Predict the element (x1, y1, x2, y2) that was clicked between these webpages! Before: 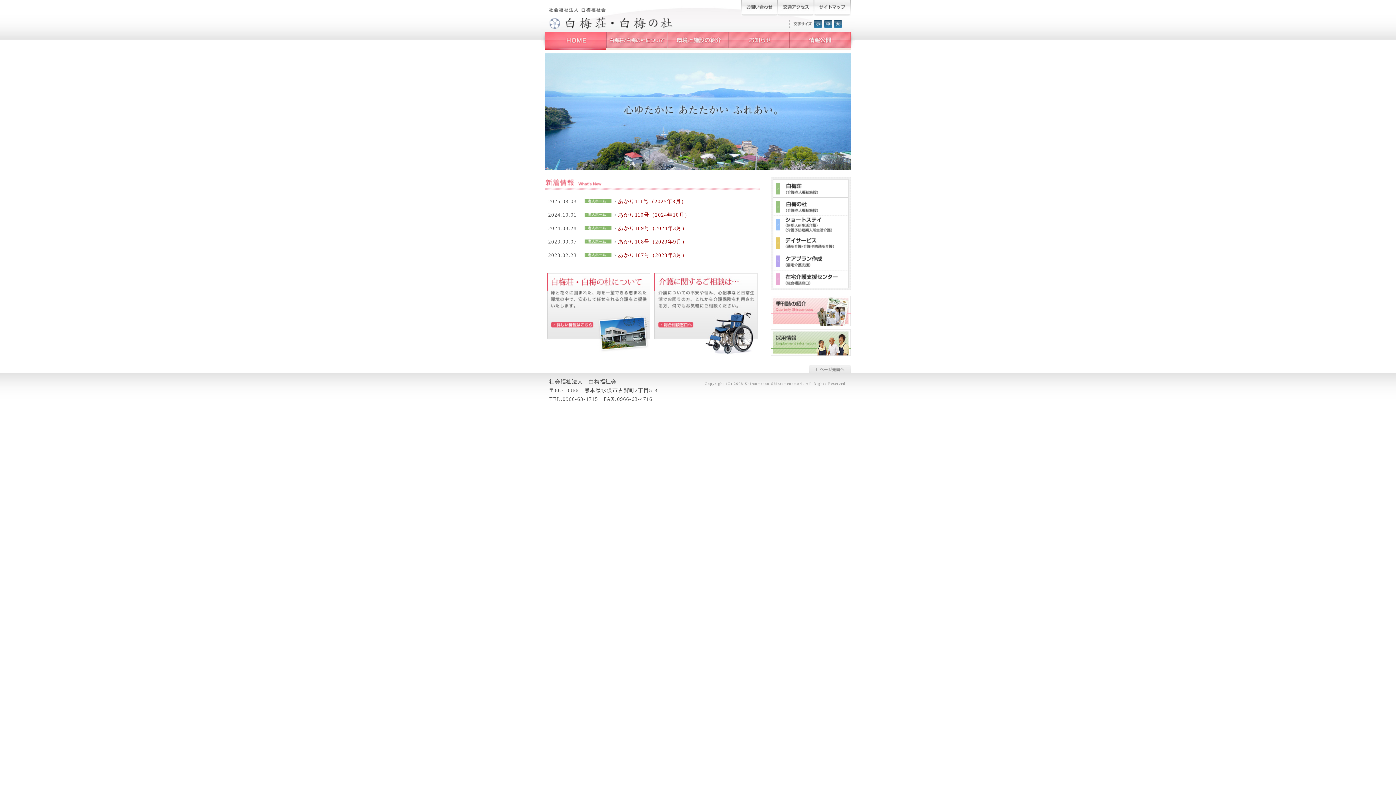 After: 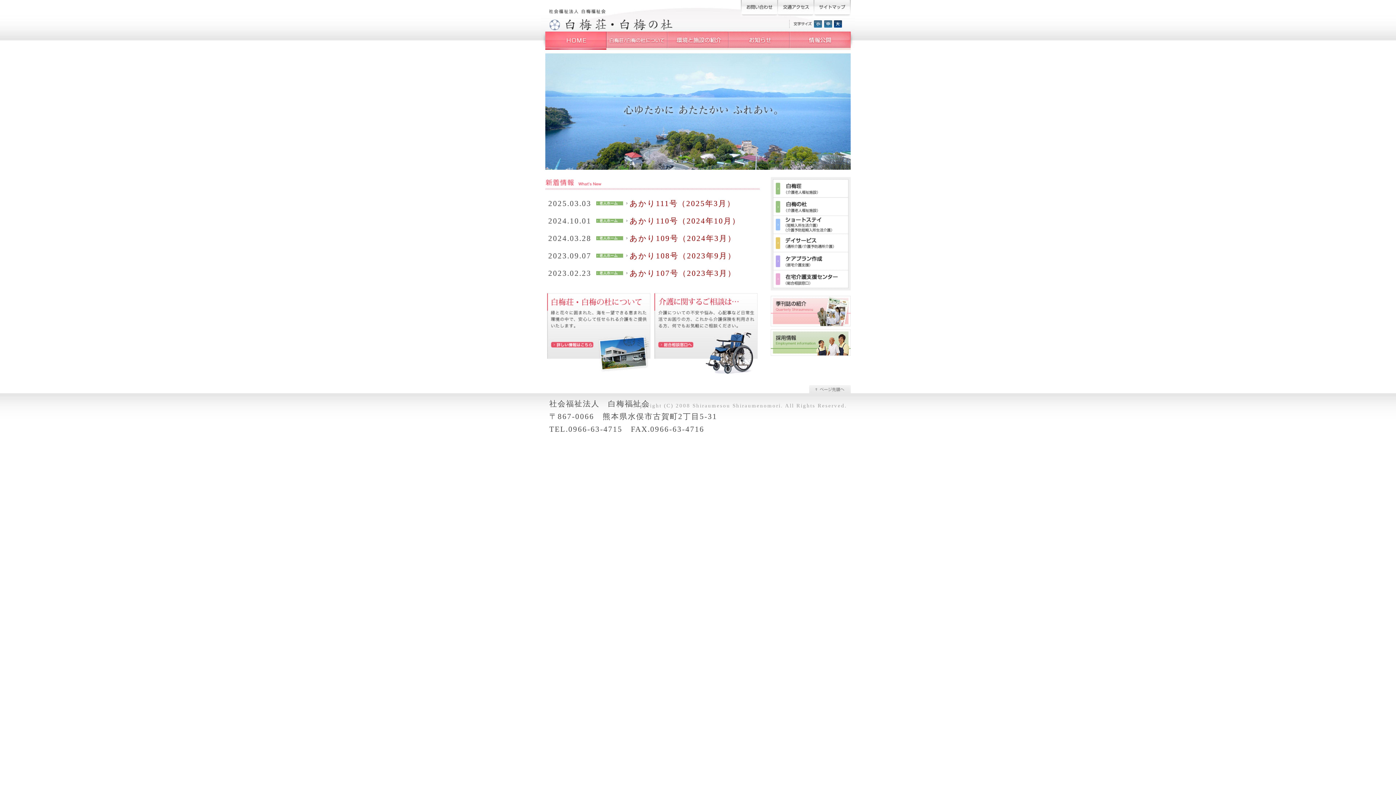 Action: bbox: (832, 21, 844, 27)